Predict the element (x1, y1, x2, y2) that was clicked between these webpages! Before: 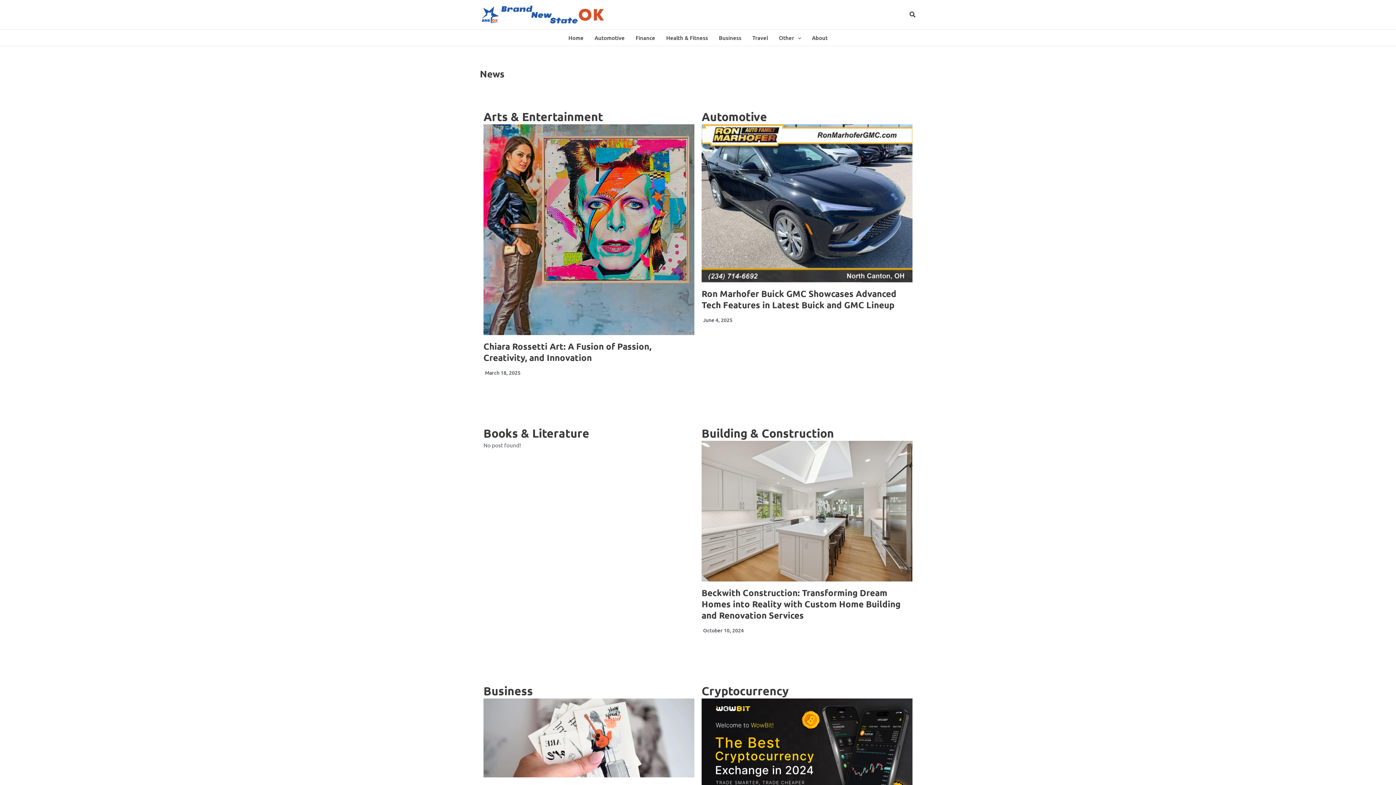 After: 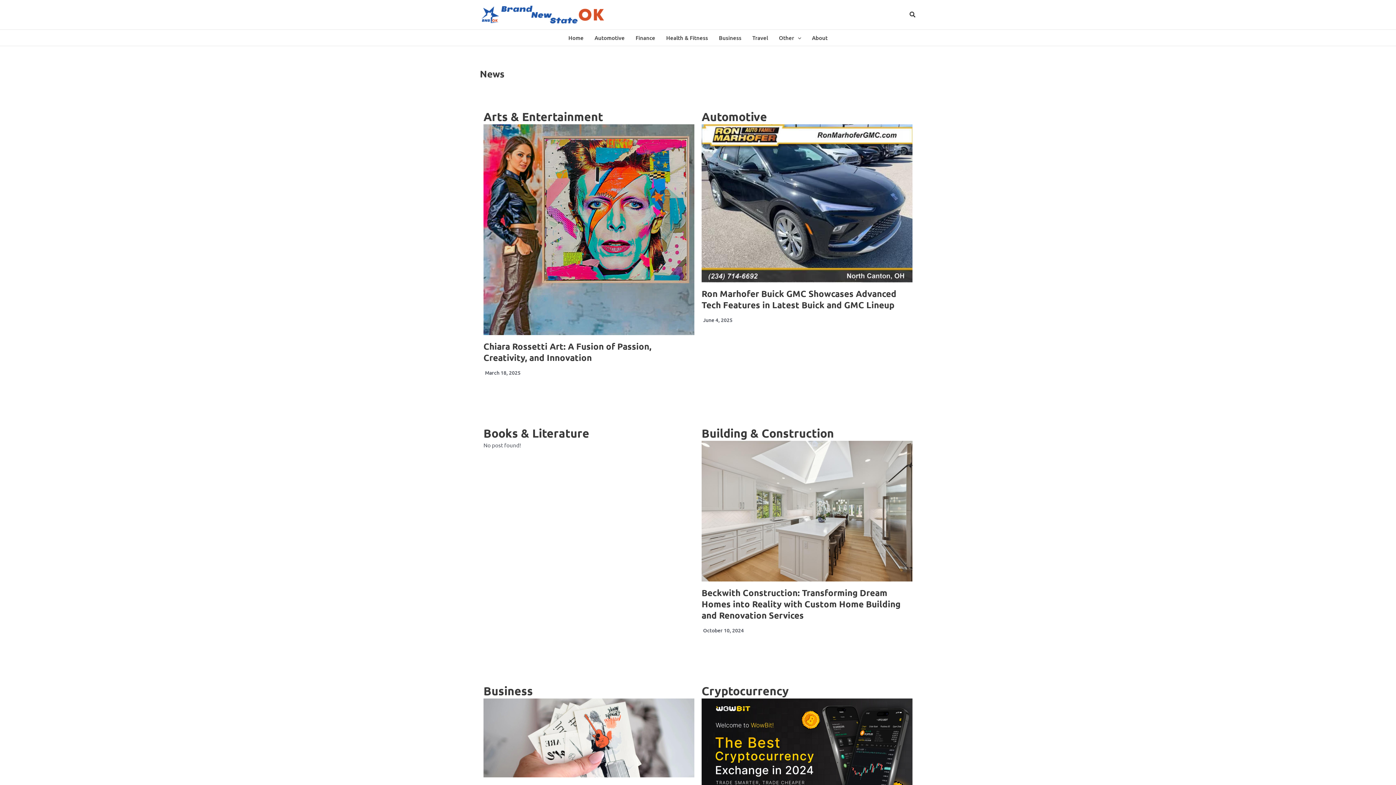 Action: bbox: (563, 29, 589, 45) label: Home